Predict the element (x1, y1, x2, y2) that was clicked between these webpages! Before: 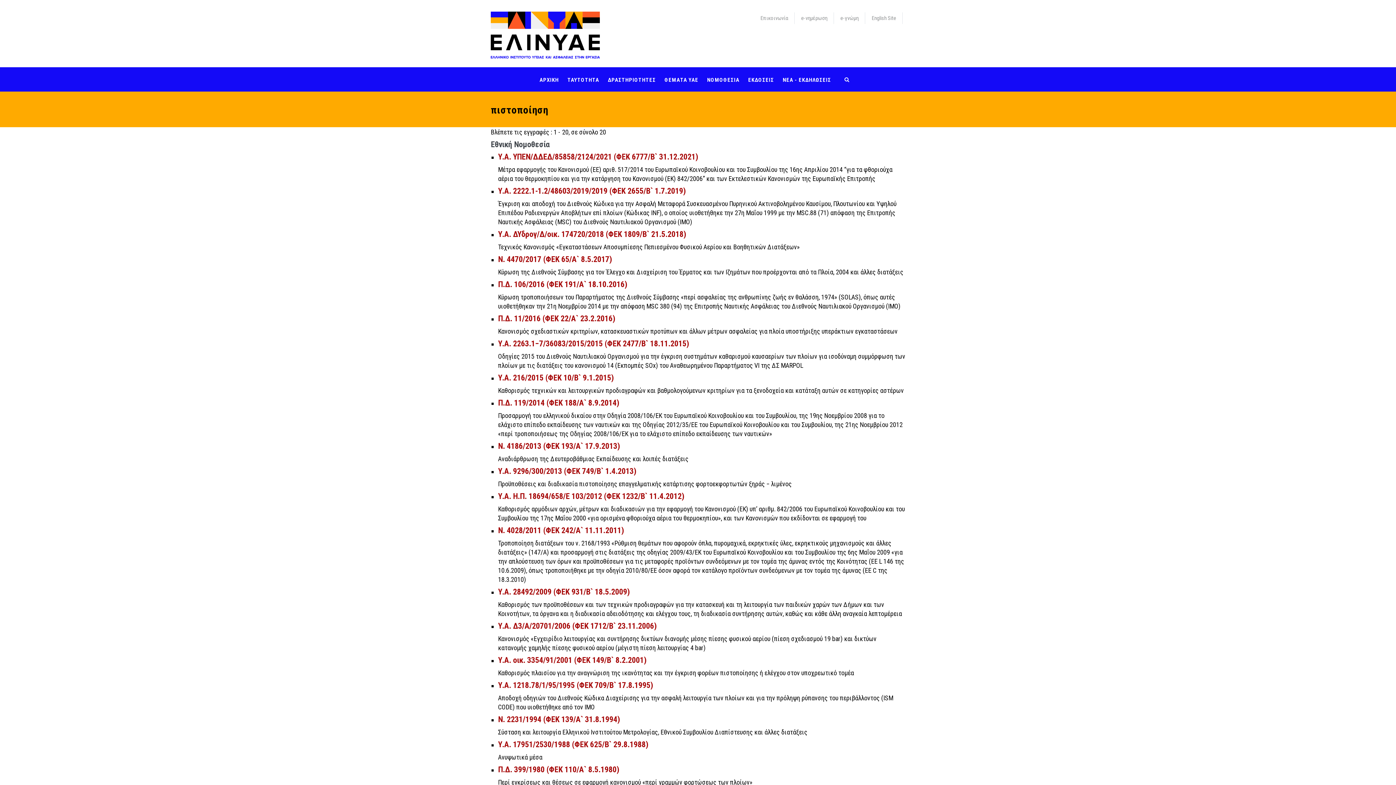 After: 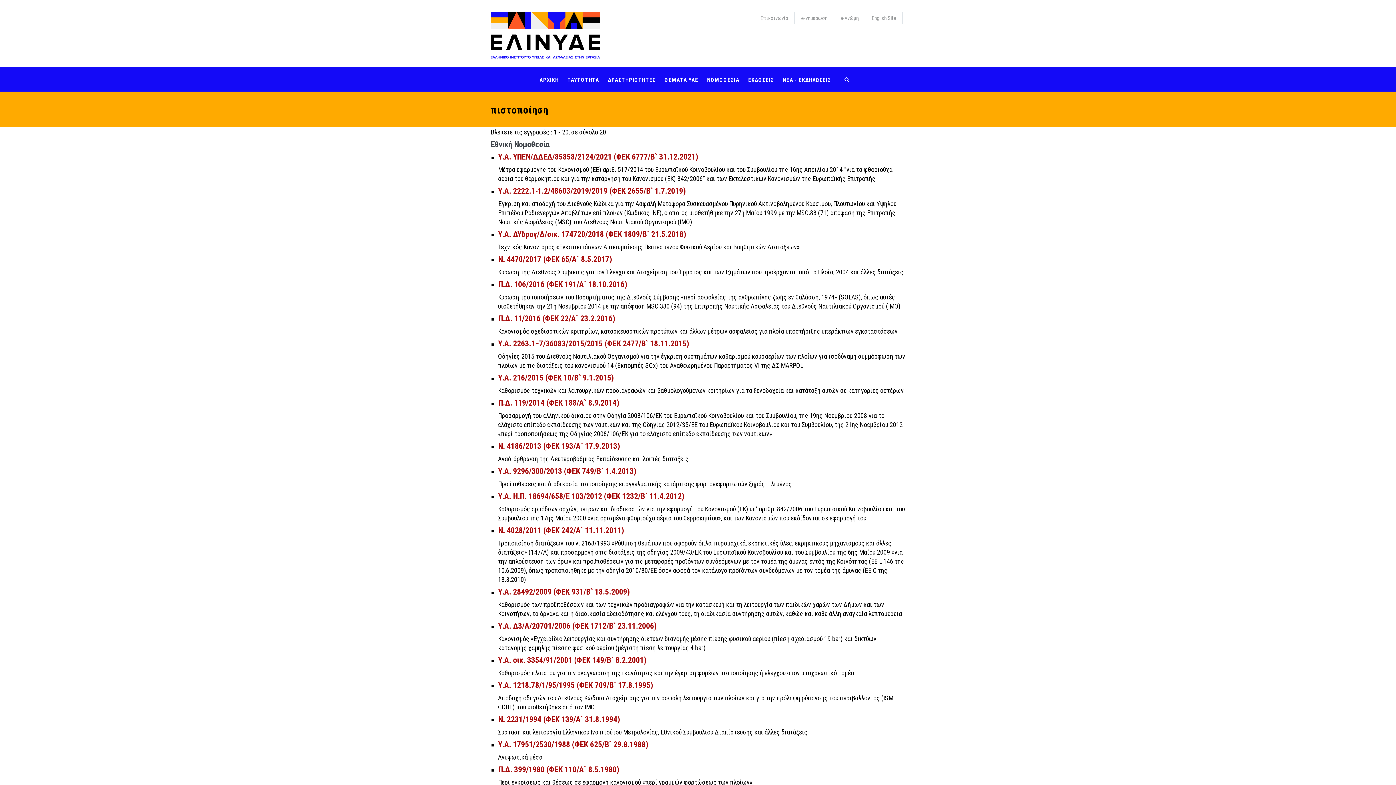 Action: bbox: (563, 67, 603, 91) label: ΤΑΥΤΟΤΗΤΑ